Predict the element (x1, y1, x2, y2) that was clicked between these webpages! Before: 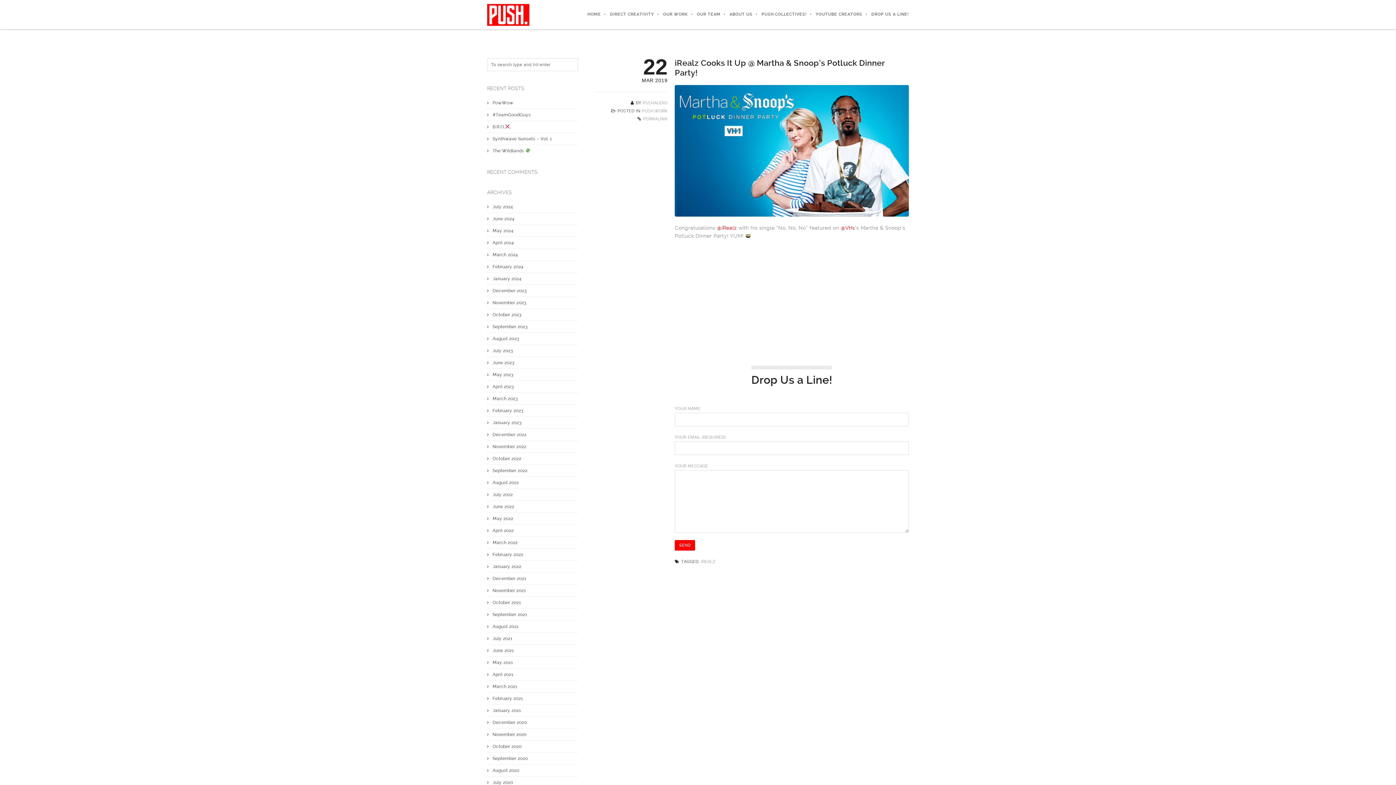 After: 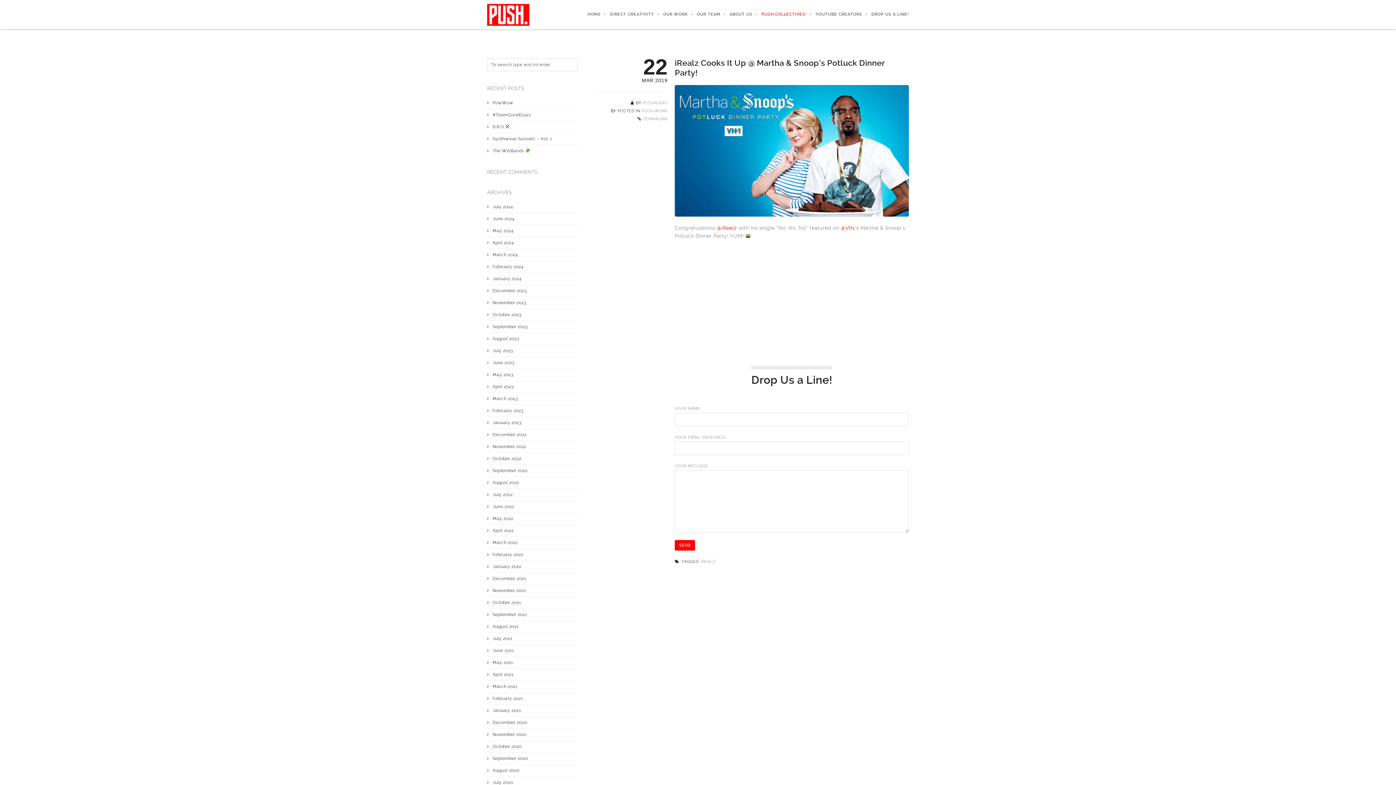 Action: bbox: (752, 0, 806, 29) label: PUSH.COLLECTIVES!